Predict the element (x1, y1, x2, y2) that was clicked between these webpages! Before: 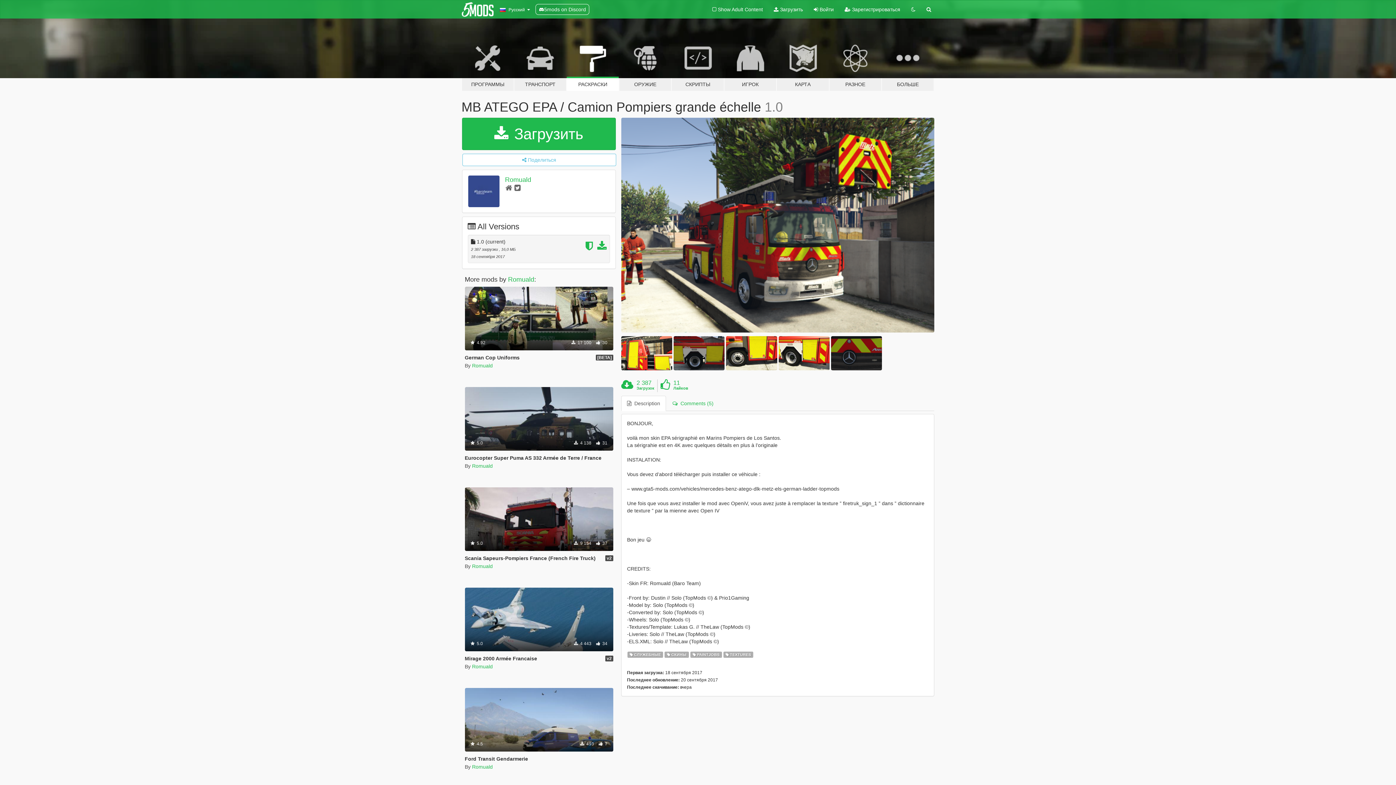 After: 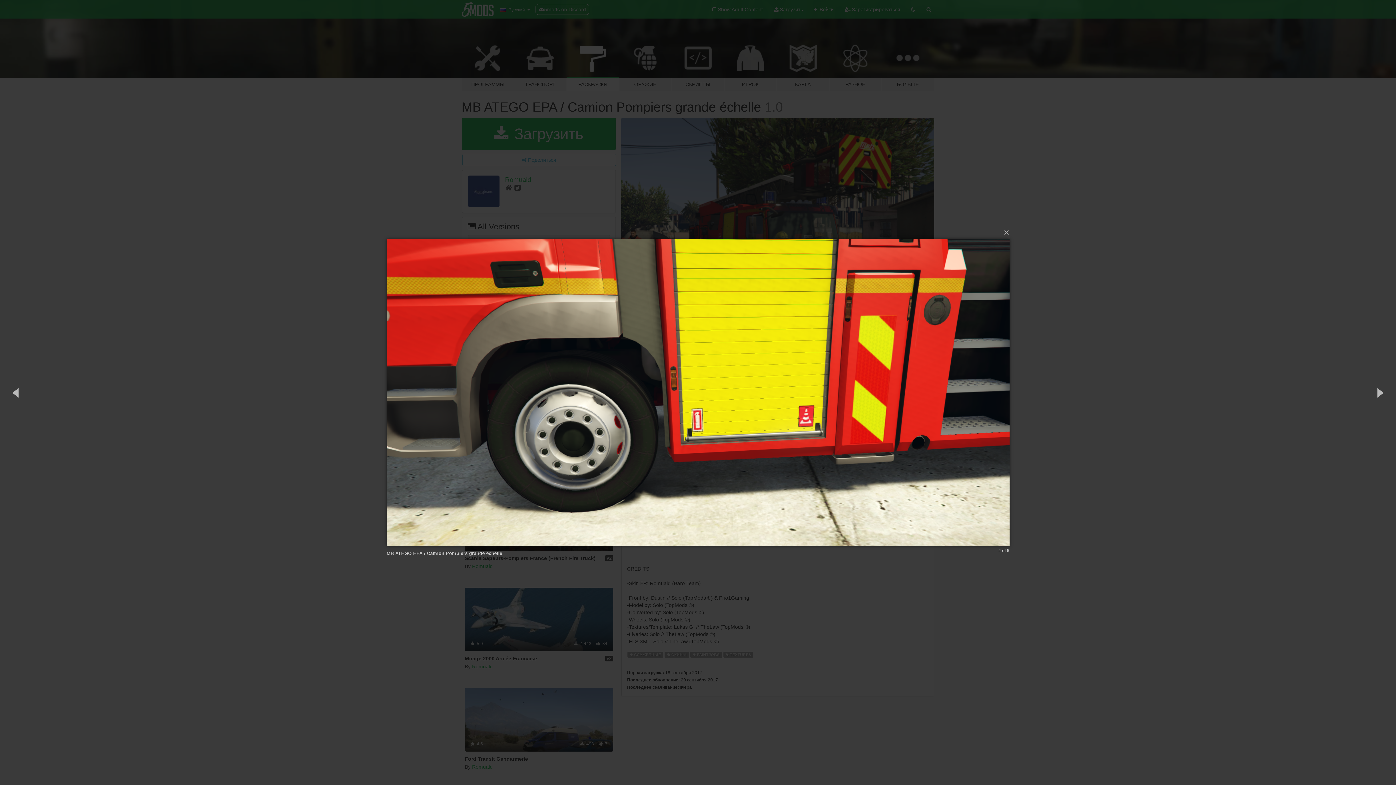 Action: bbox: (726, 336, 777, 370)